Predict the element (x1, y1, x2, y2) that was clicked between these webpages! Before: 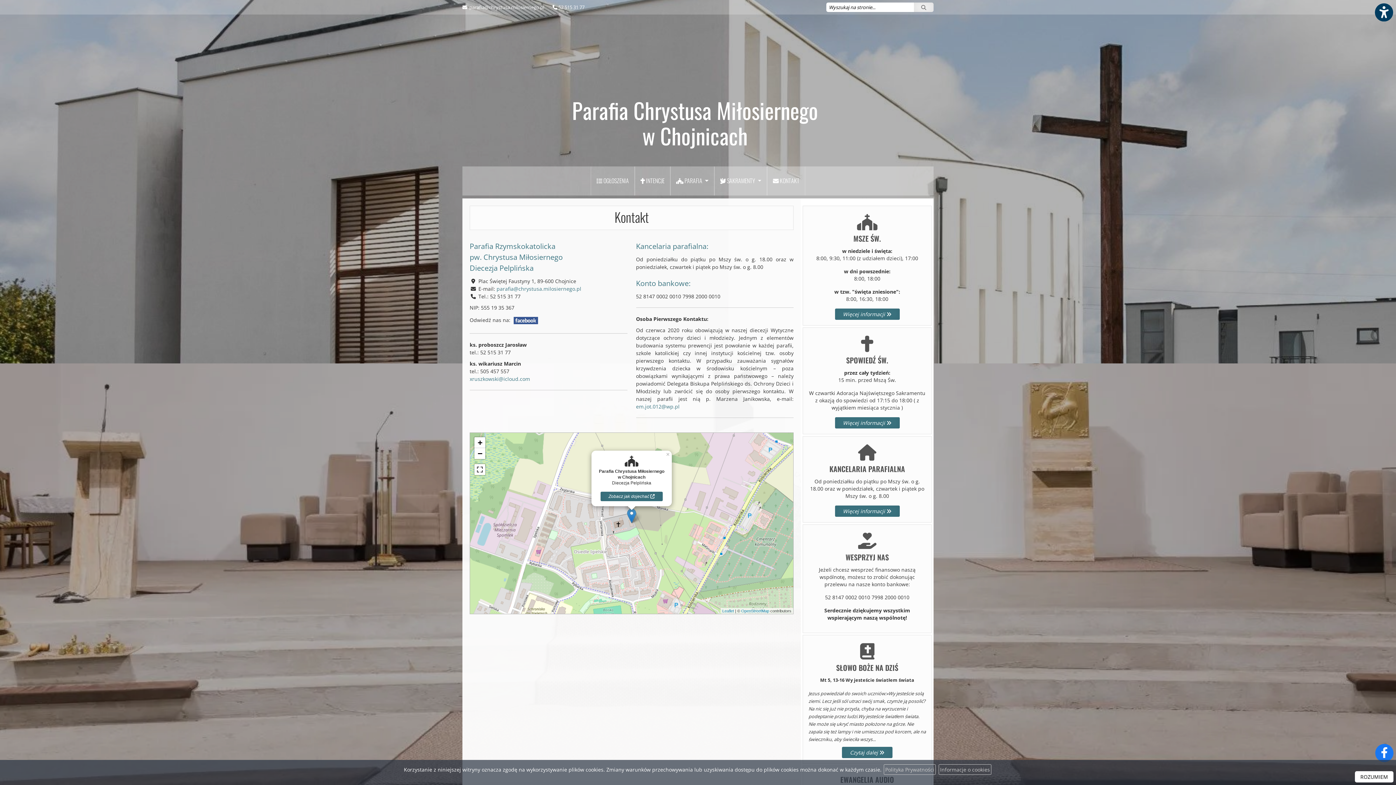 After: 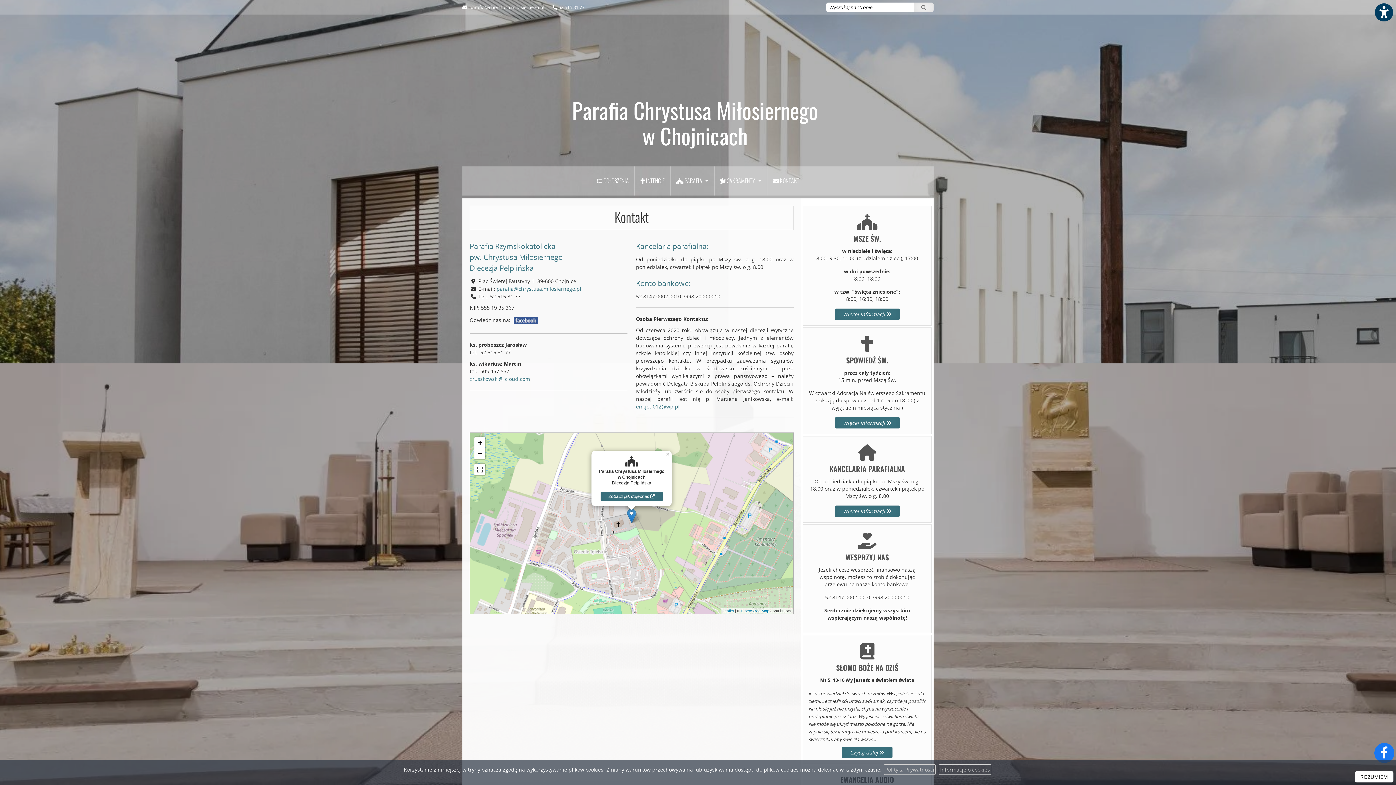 Action: bbox: (1375, 744, 1393, 762) label: Odwiedź naszą stronę na Facebooku